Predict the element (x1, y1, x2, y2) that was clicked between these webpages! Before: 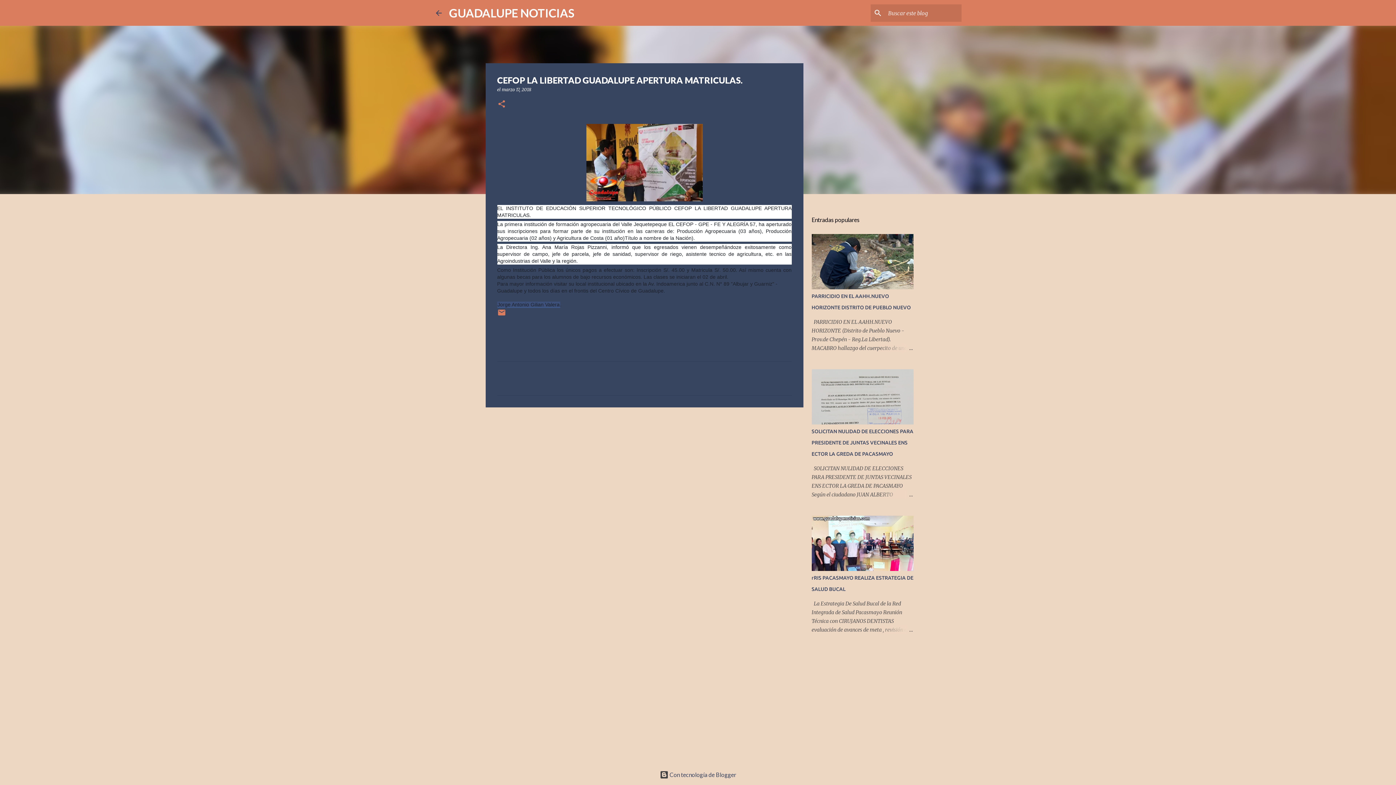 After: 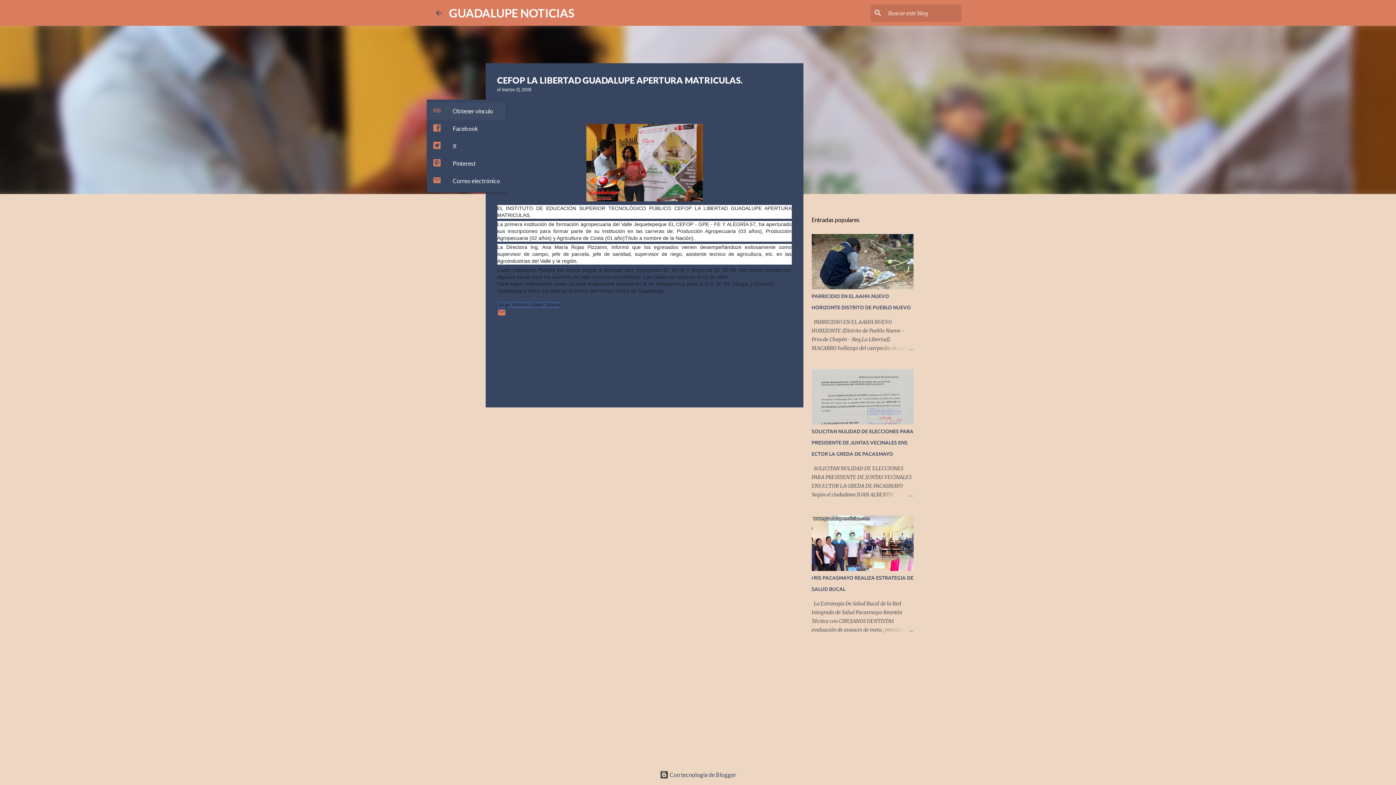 Action: label: Compartir bbox: (497, 99, 506, 109)